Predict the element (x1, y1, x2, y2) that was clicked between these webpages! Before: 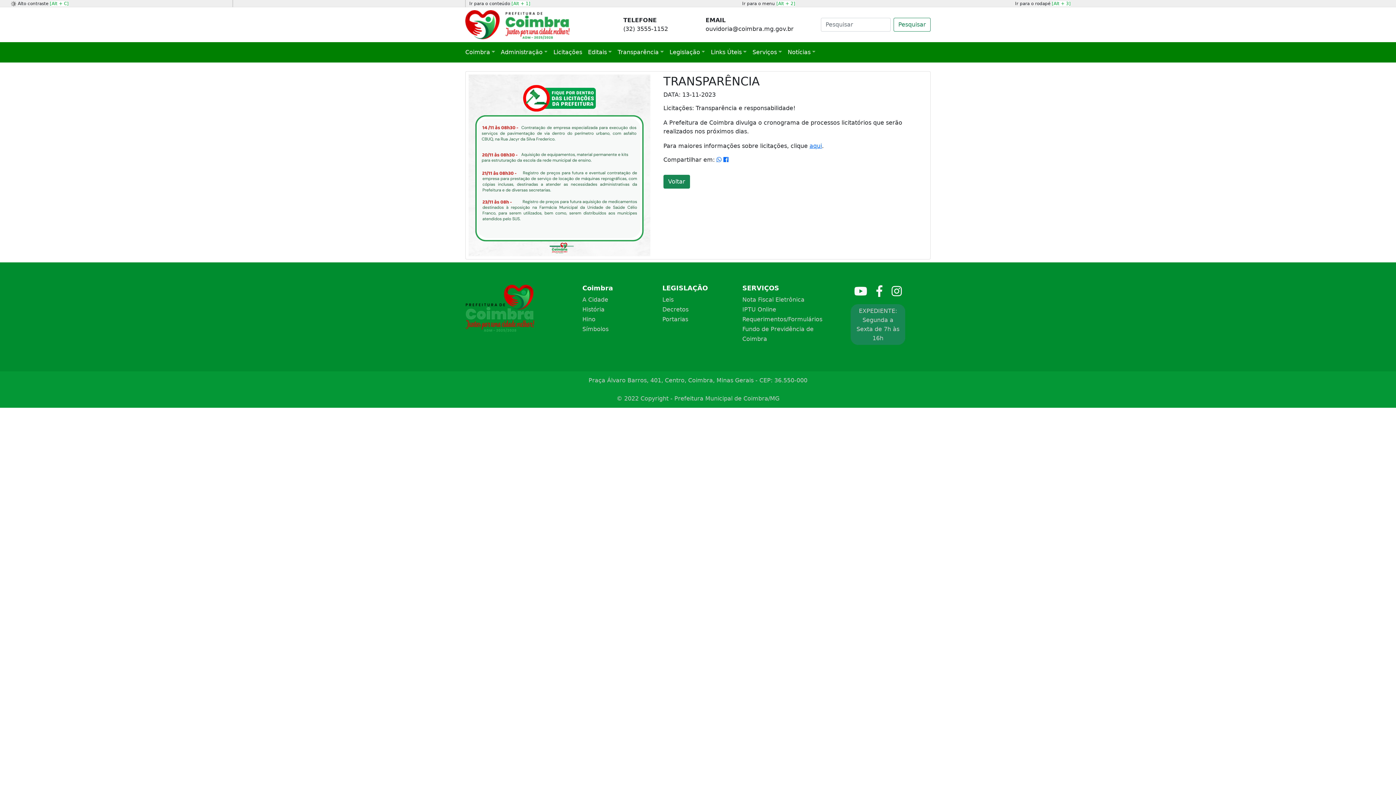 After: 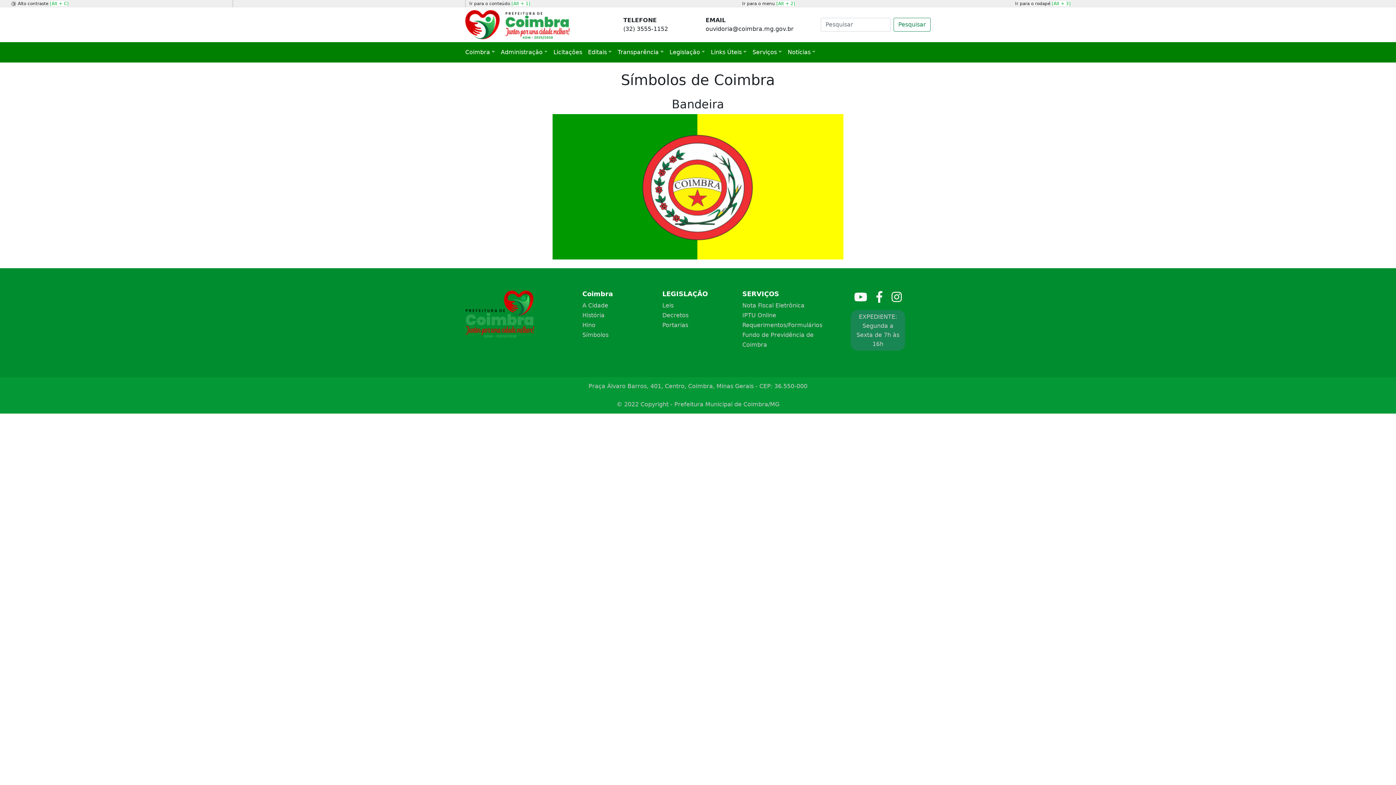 Action: bbox: (582, 325, 608, 332) label: Símbolos